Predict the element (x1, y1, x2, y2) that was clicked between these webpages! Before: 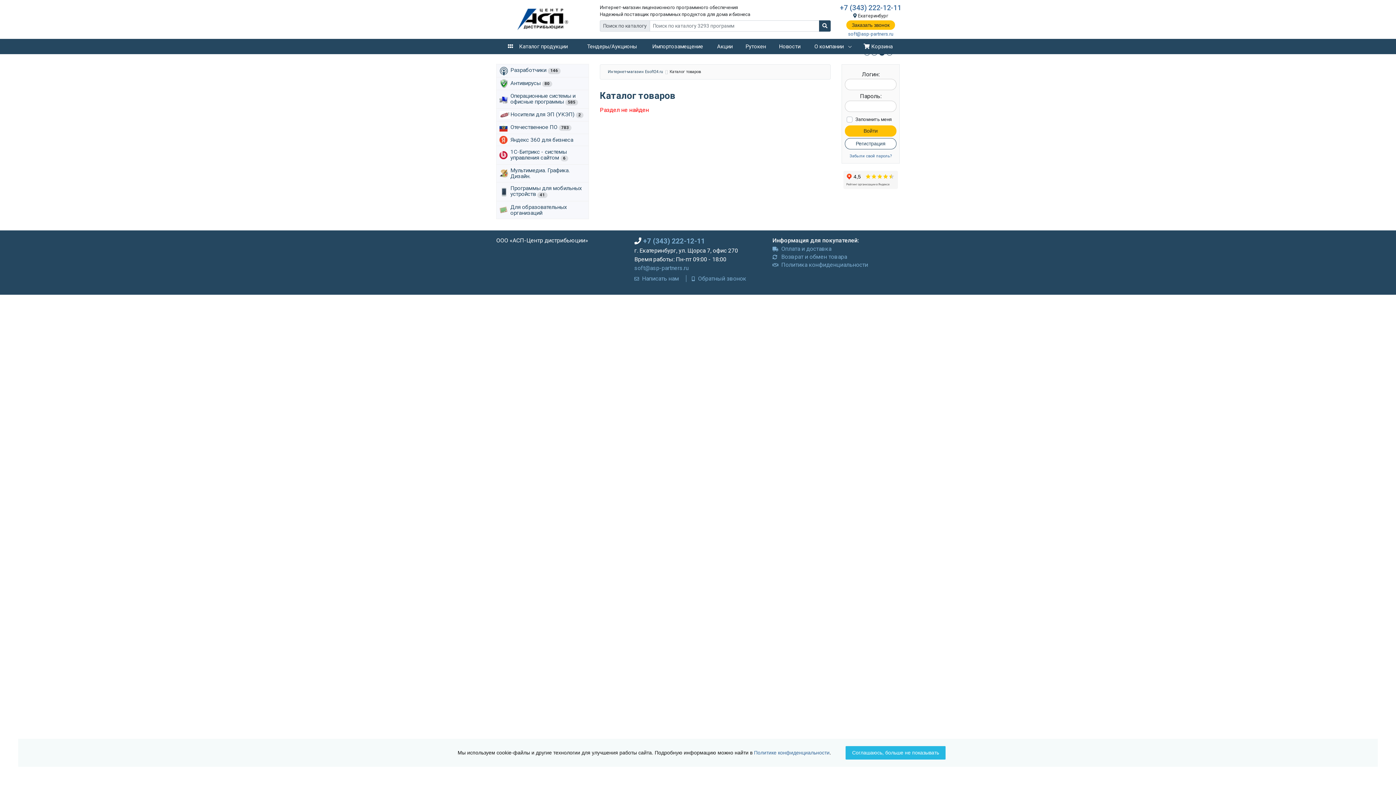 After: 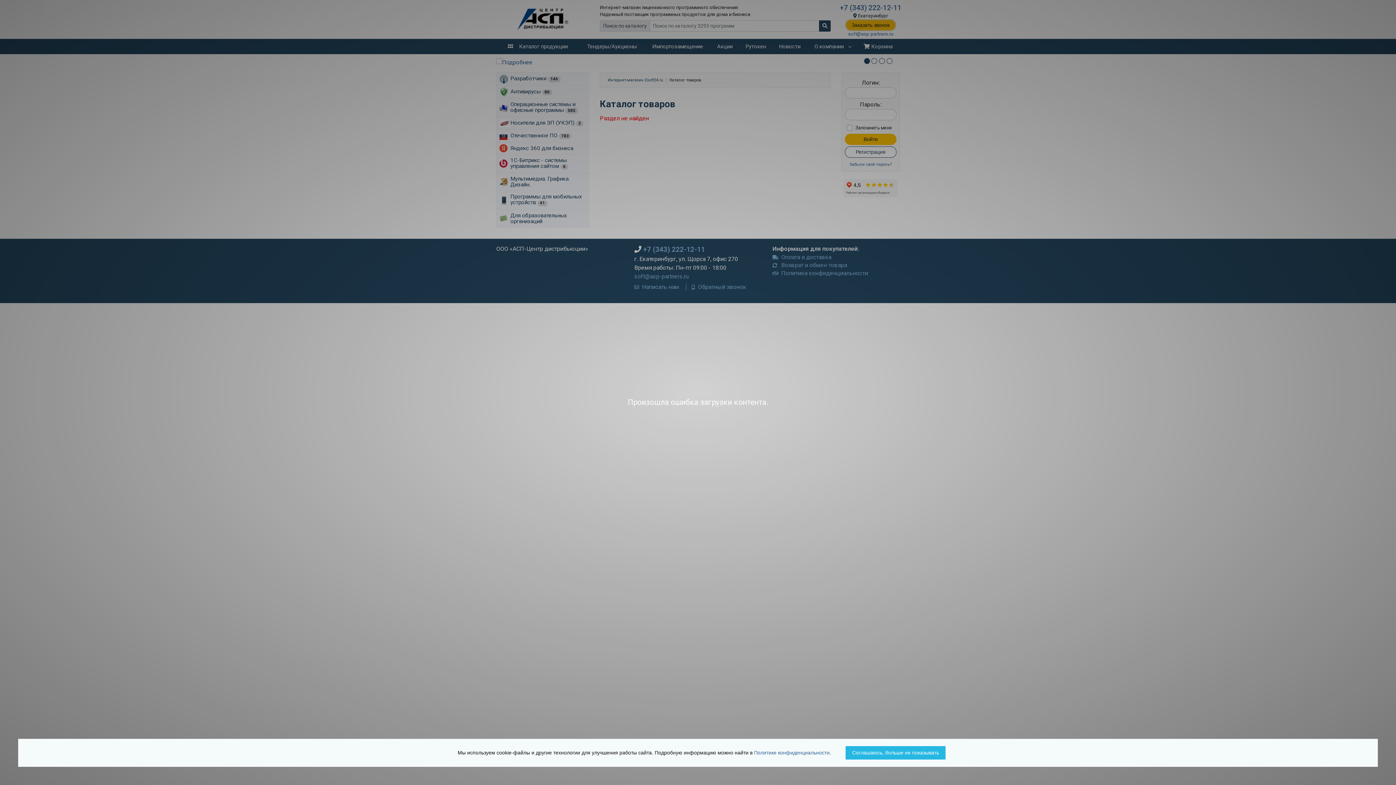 Action: label: Заказать звонок bbox: (846, 20, 895, 29)